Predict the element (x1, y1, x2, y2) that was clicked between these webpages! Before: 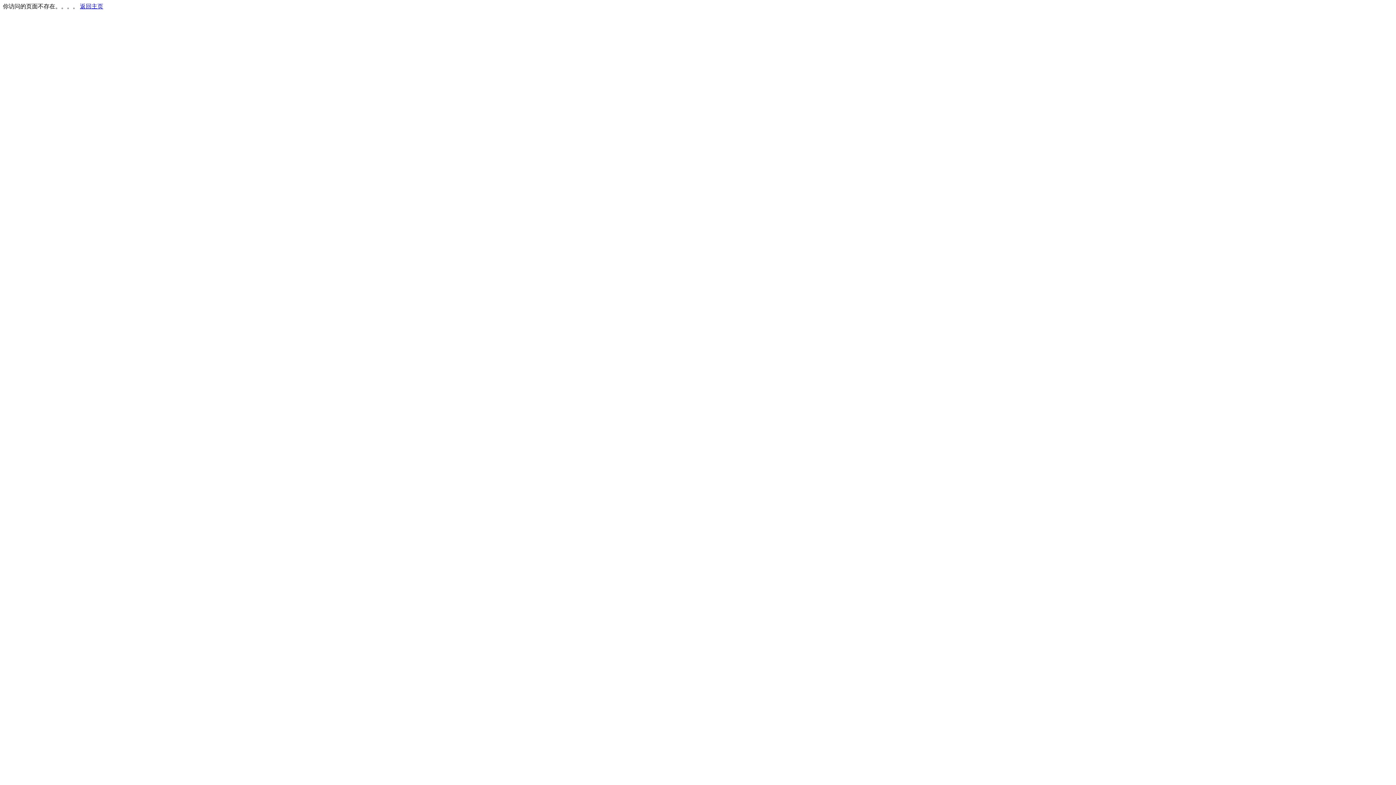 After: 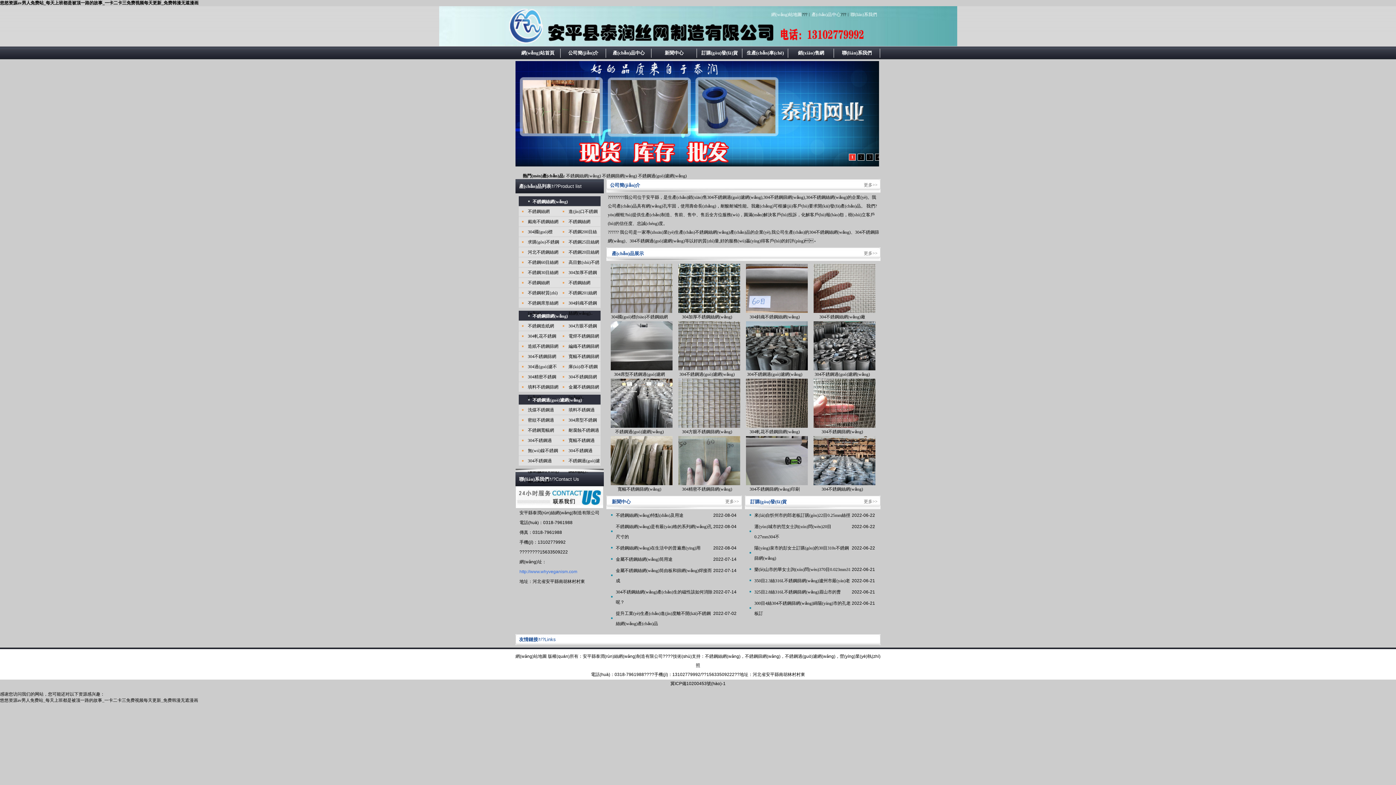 Action: bbox: (80, 3, 103, 9) label: 返回主页